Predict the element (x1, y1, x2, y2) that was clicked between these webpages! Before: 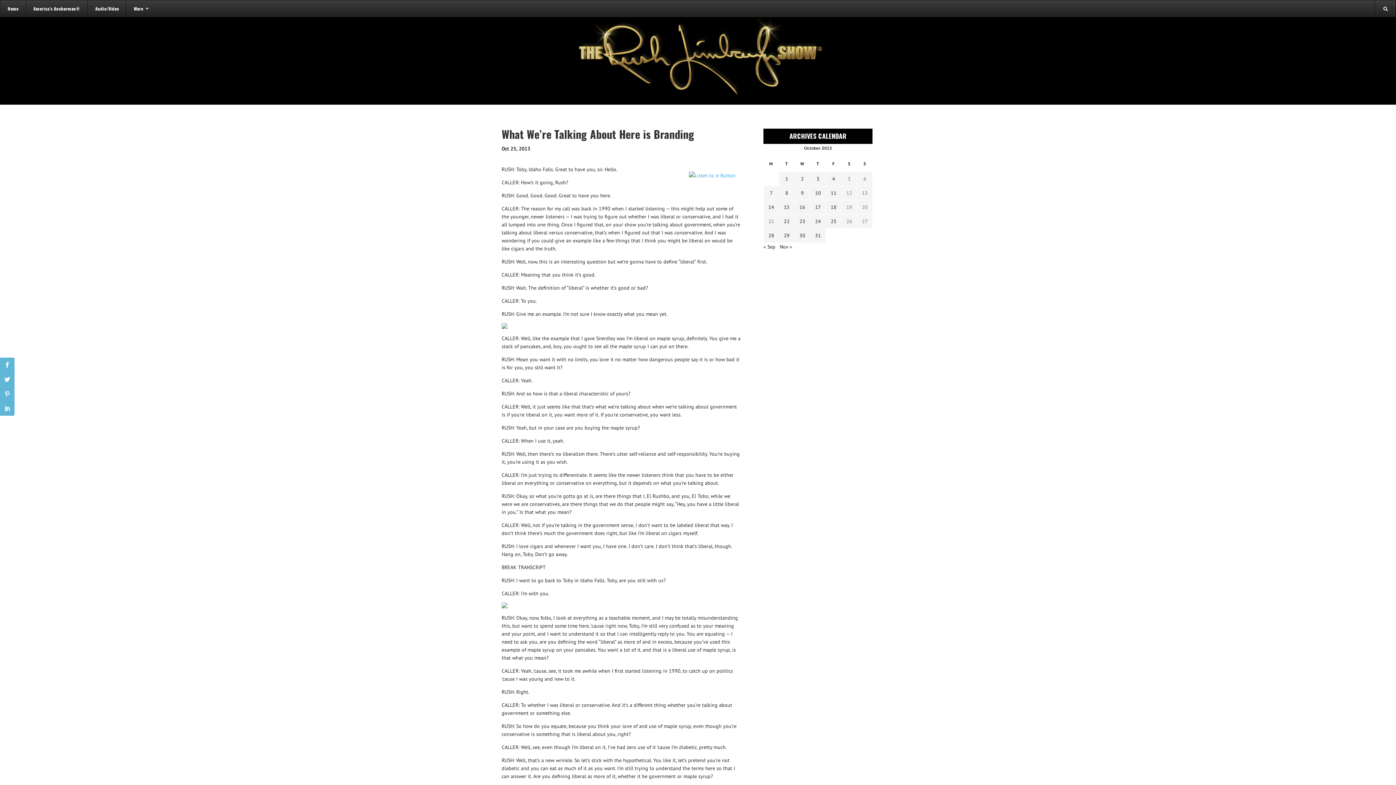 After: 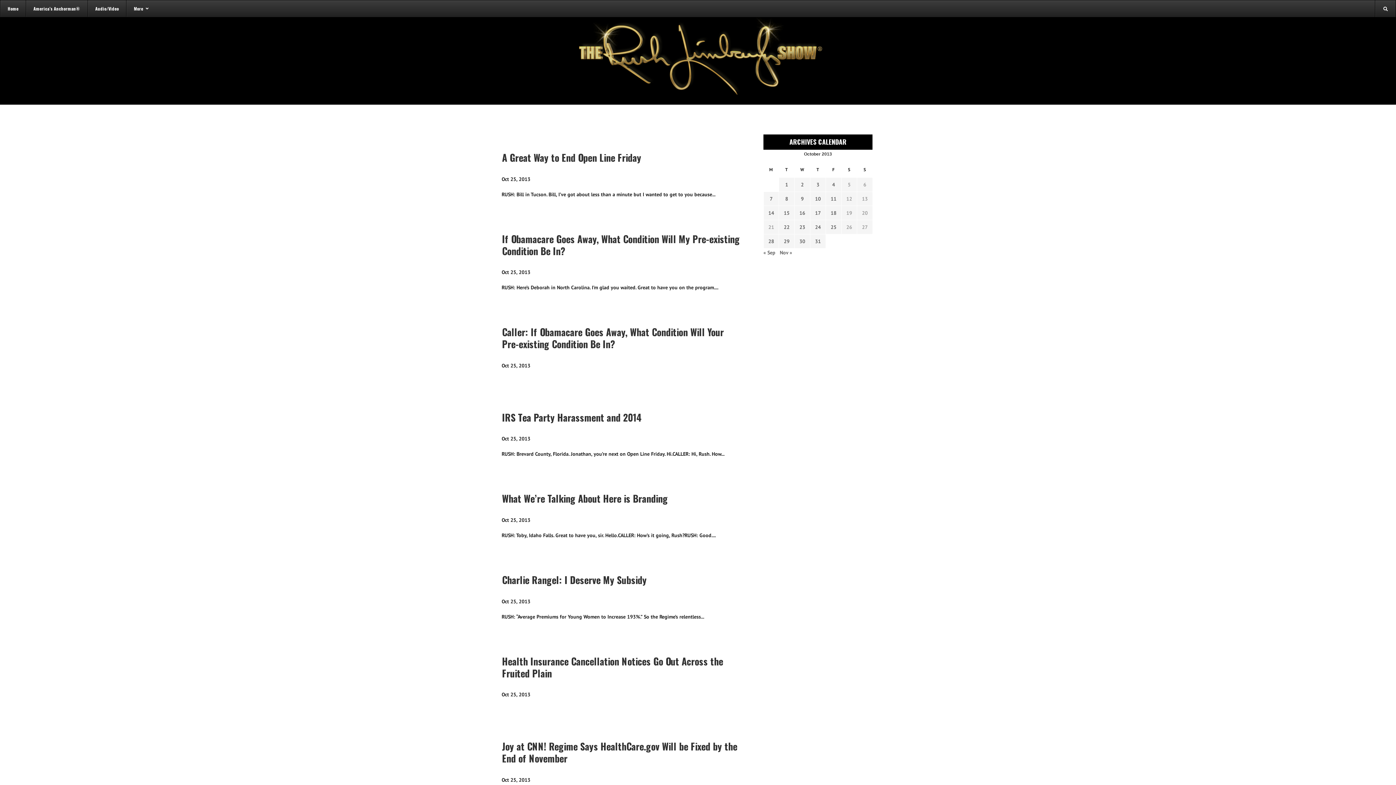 Action: bbox: (829, 217, 838, 225) label: Transcripts published on October 25, 2013